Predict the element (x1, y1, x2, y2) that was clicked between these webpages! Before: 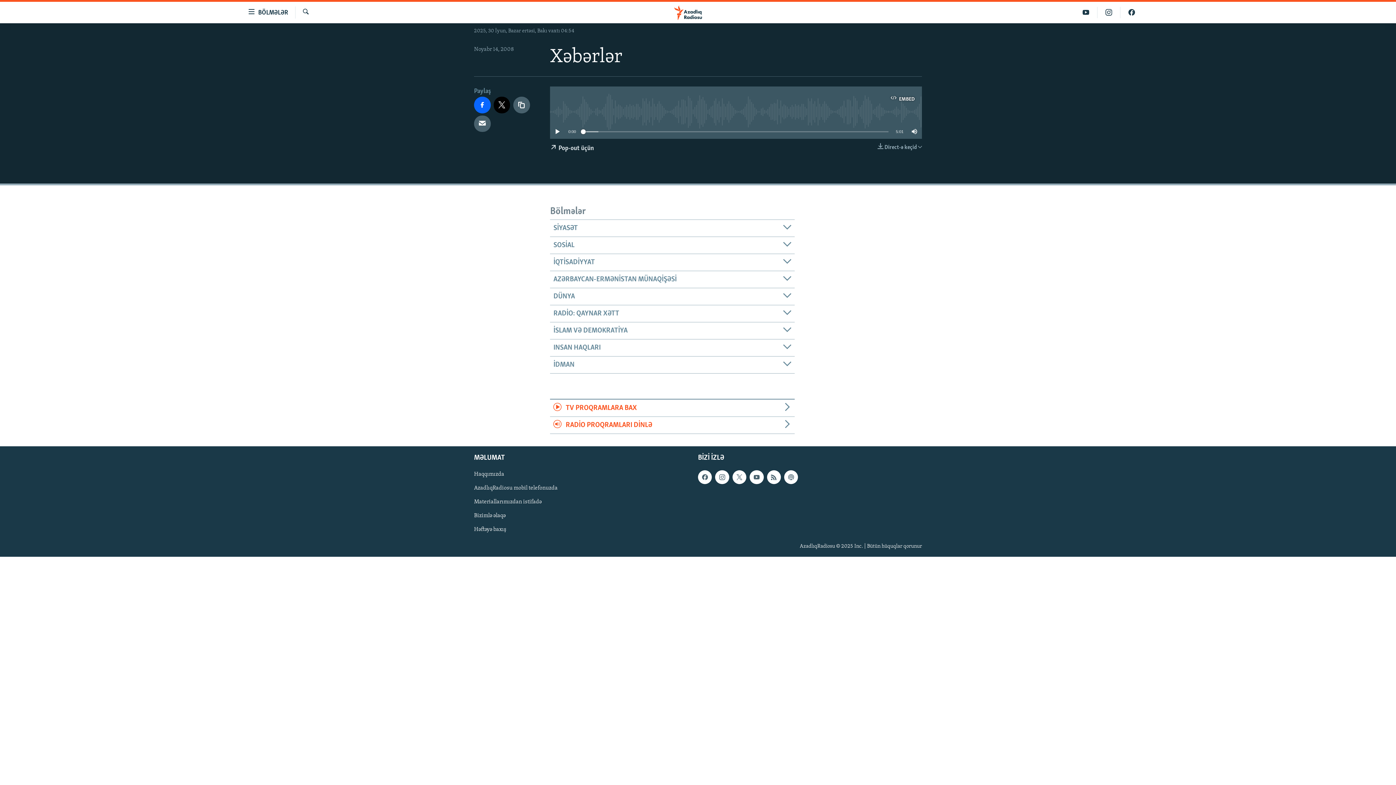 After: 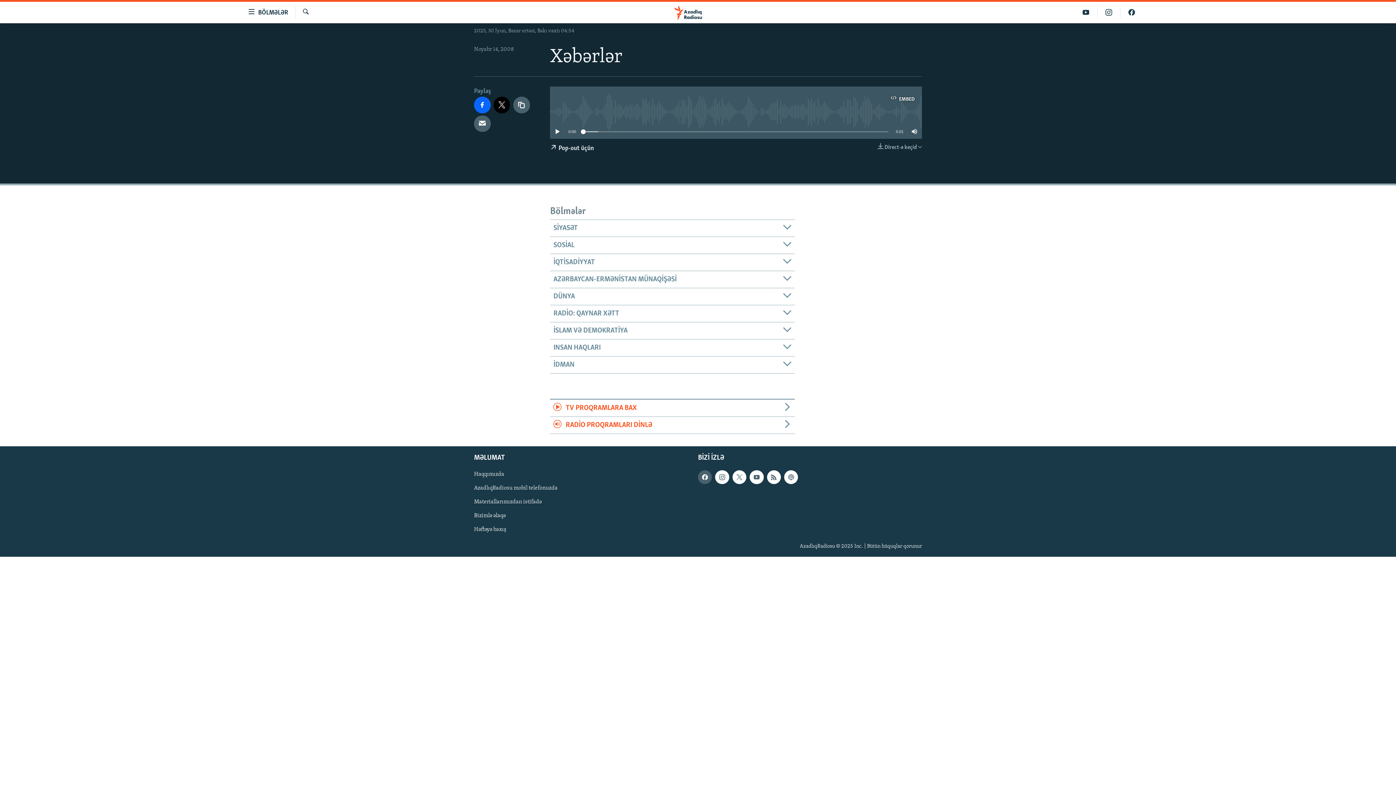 Action: bbox: (698, 470, 712, 484)